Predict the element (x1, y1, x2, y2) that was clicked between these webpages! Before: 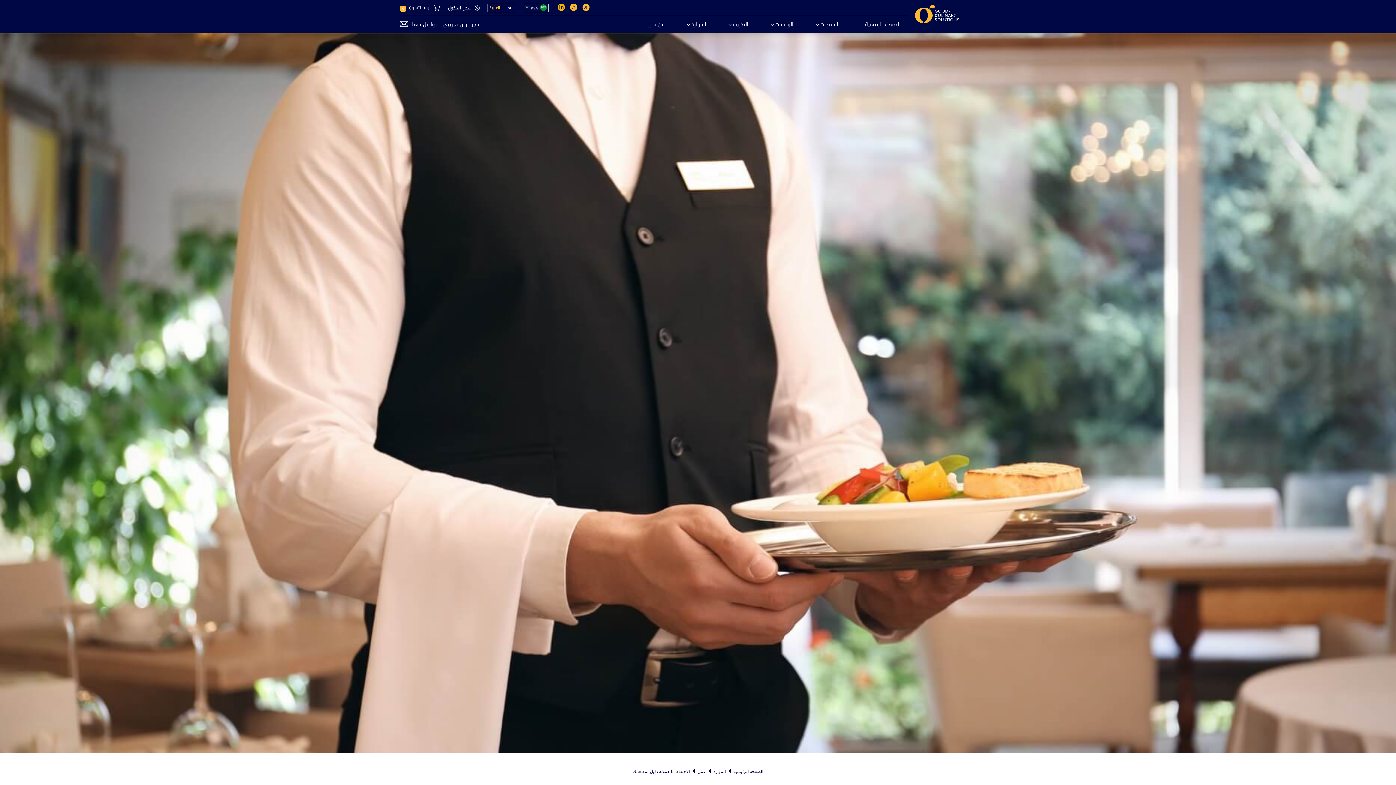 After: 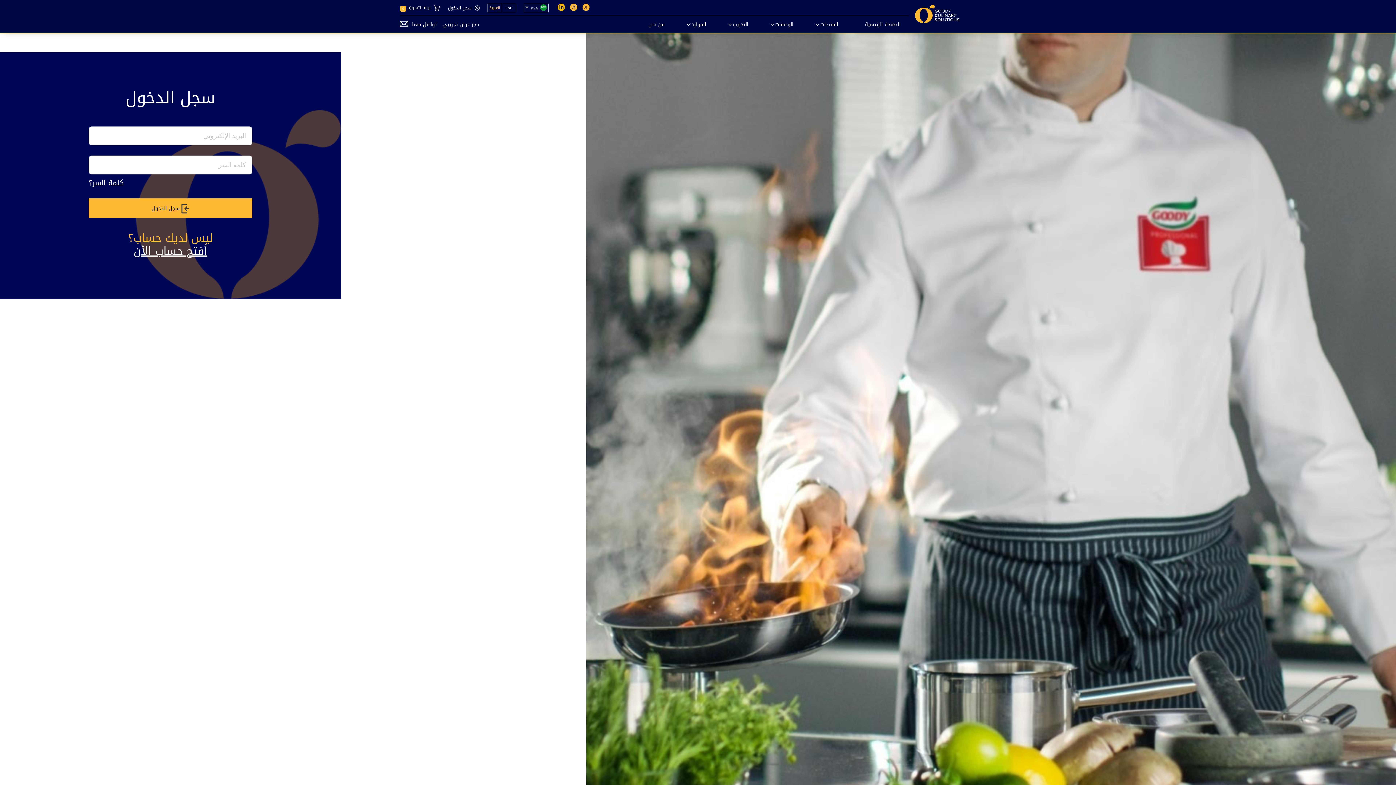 Action: bbox: (442, 16, 479, 33) label: حجز عرض تجريبي